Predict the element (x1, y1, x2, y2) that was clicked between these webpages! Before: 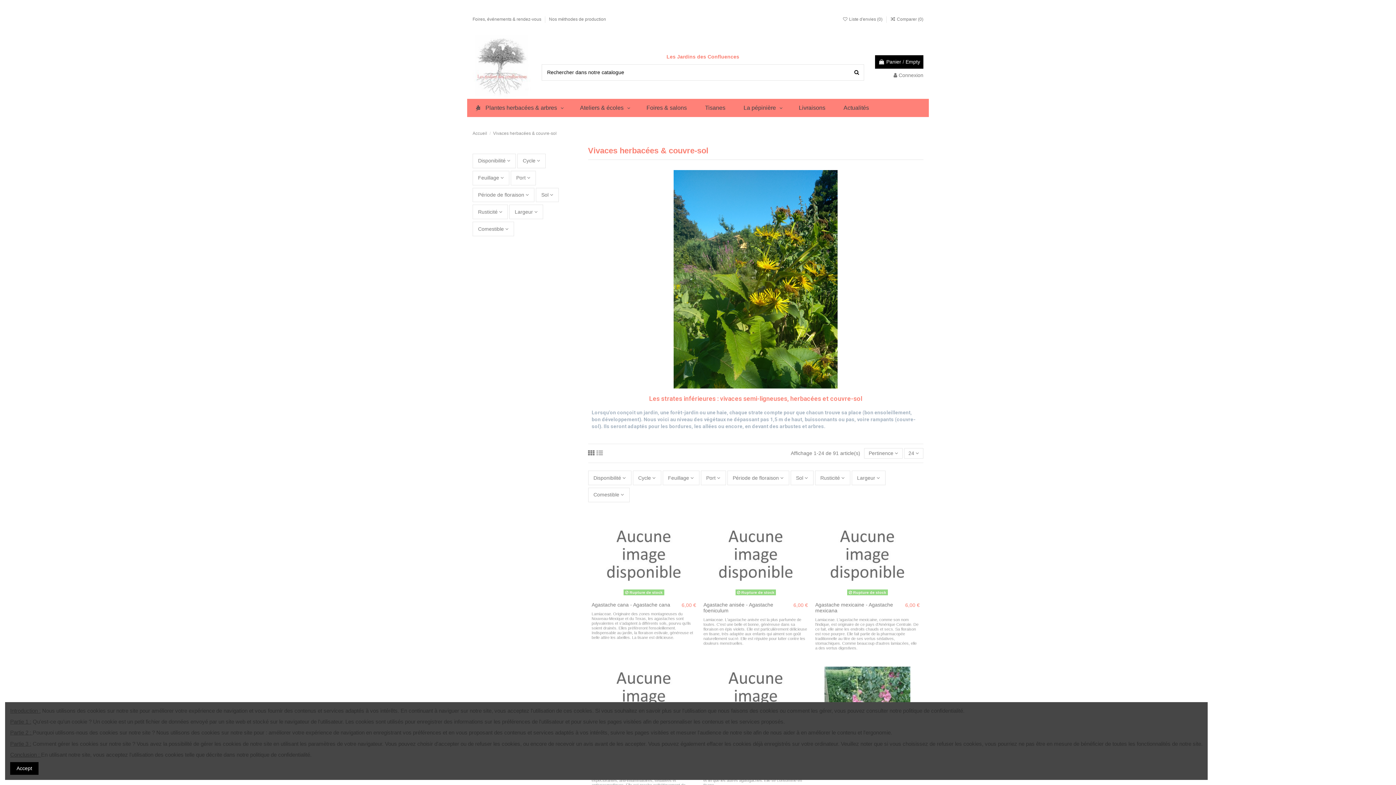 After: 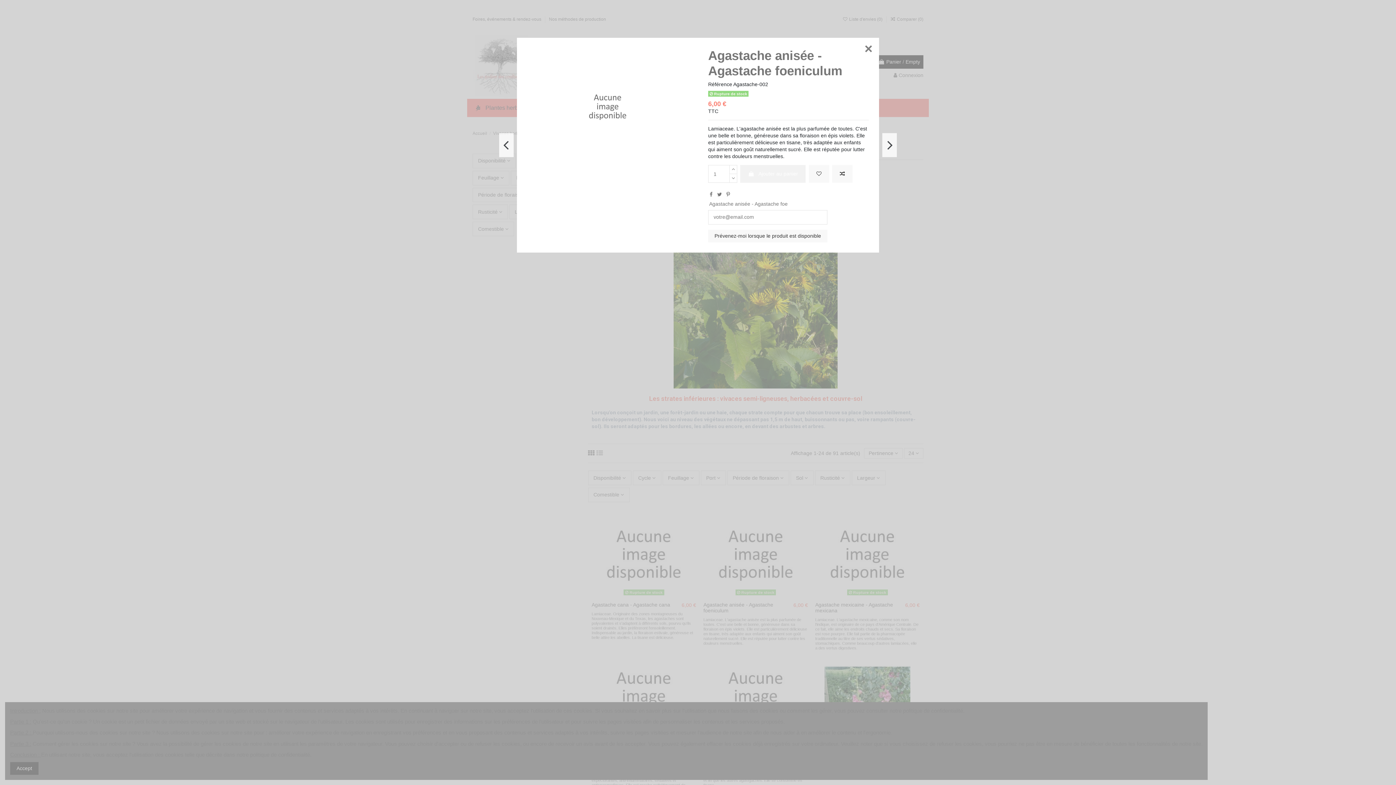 Action: bbox: (800, 543, 811, 554)